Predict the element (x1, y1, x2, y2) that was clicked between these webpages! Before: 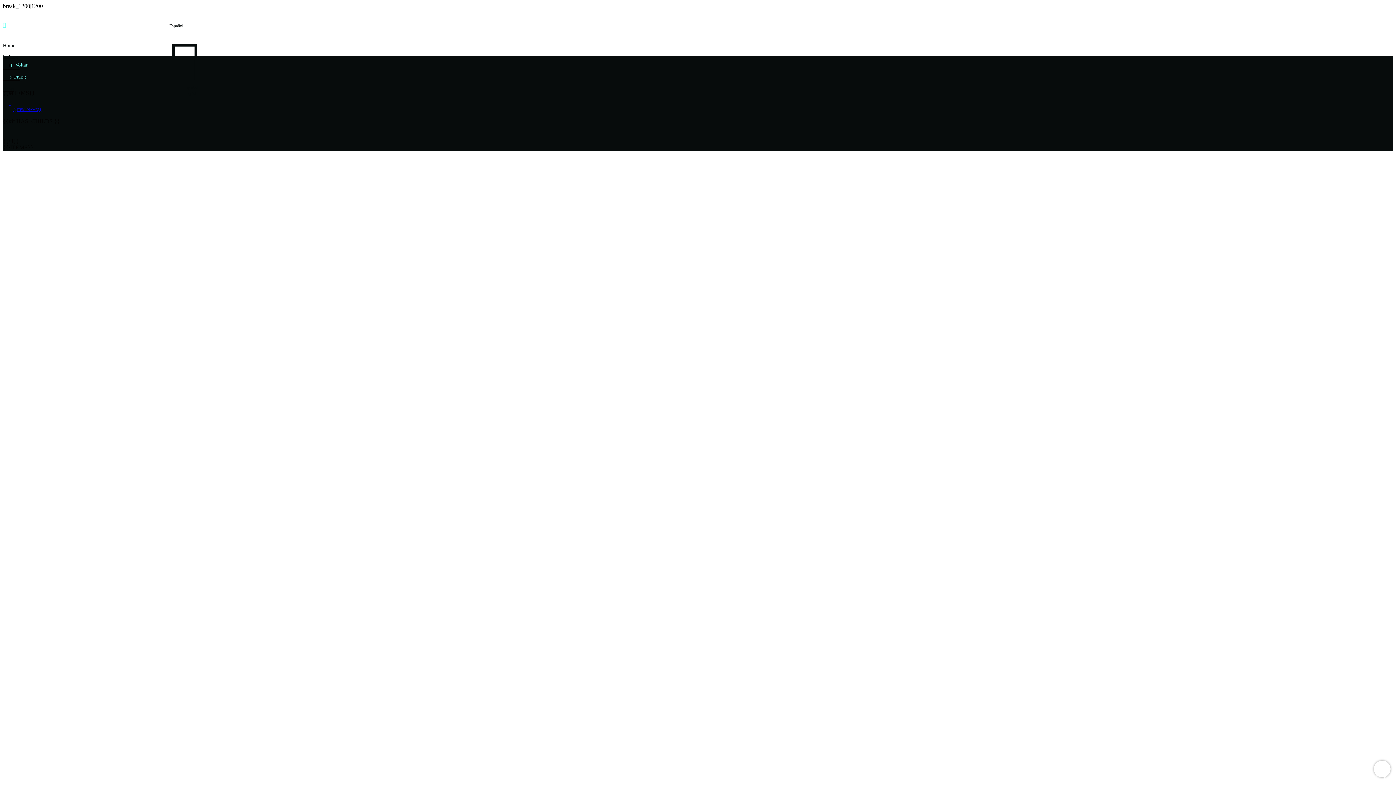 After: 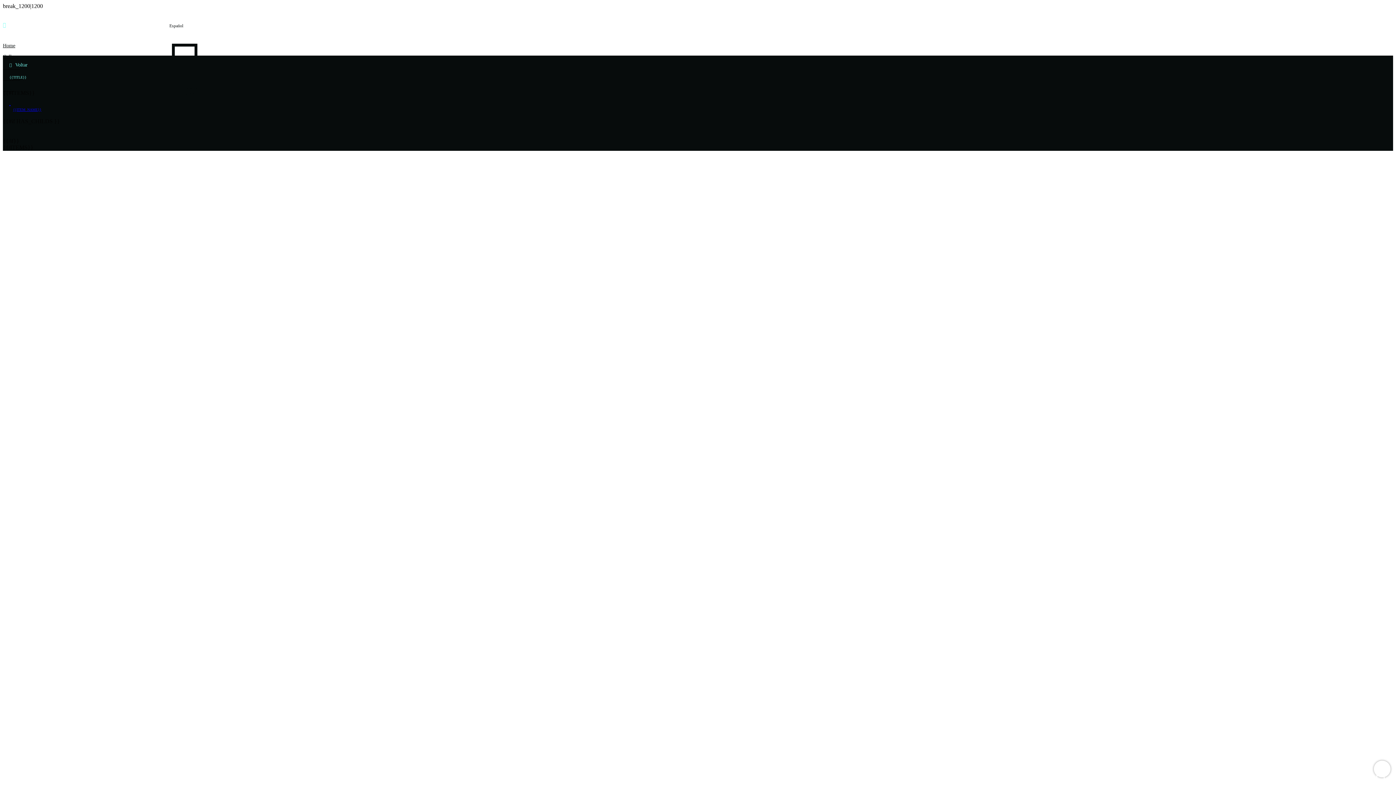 Action: label: {{ITEM_NAME}} bbox: (2, 97, 1393, 118)